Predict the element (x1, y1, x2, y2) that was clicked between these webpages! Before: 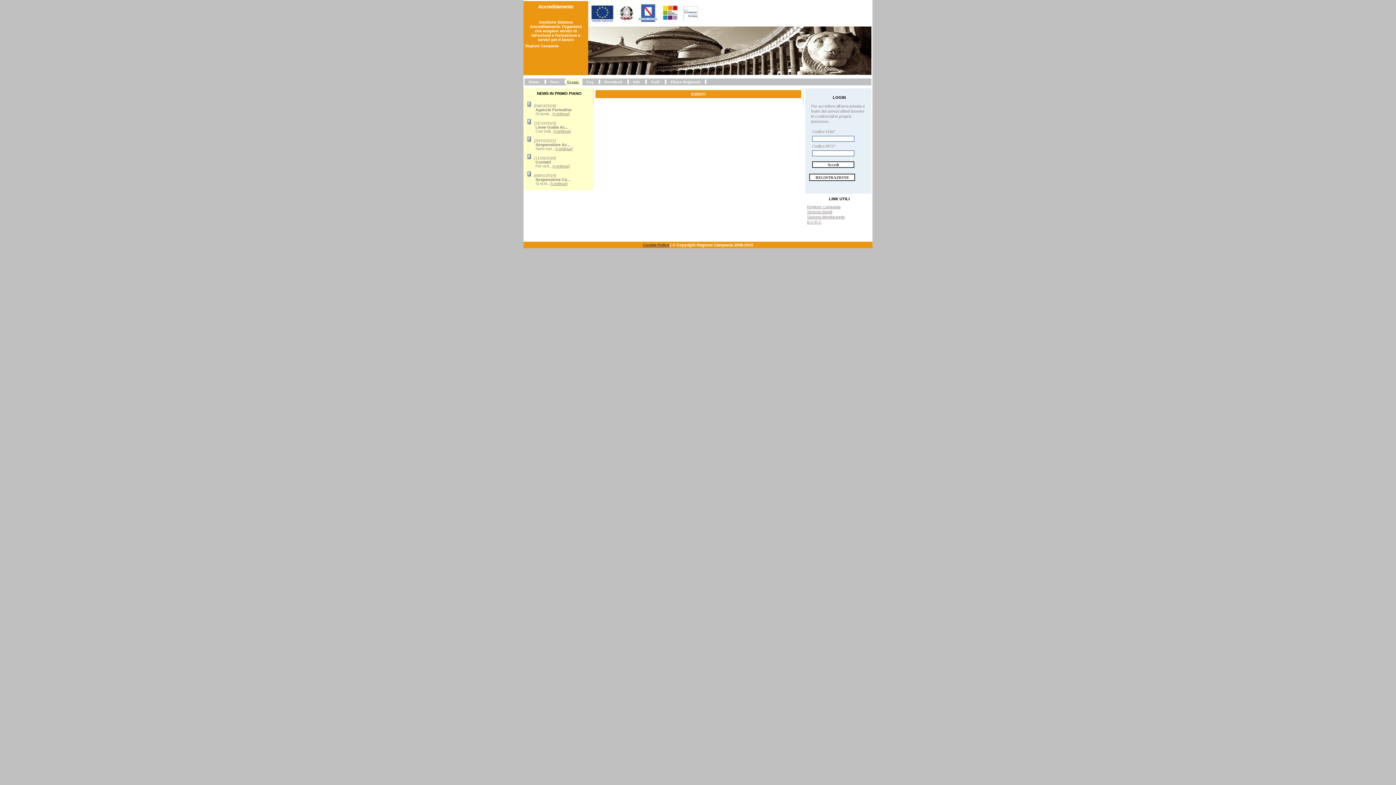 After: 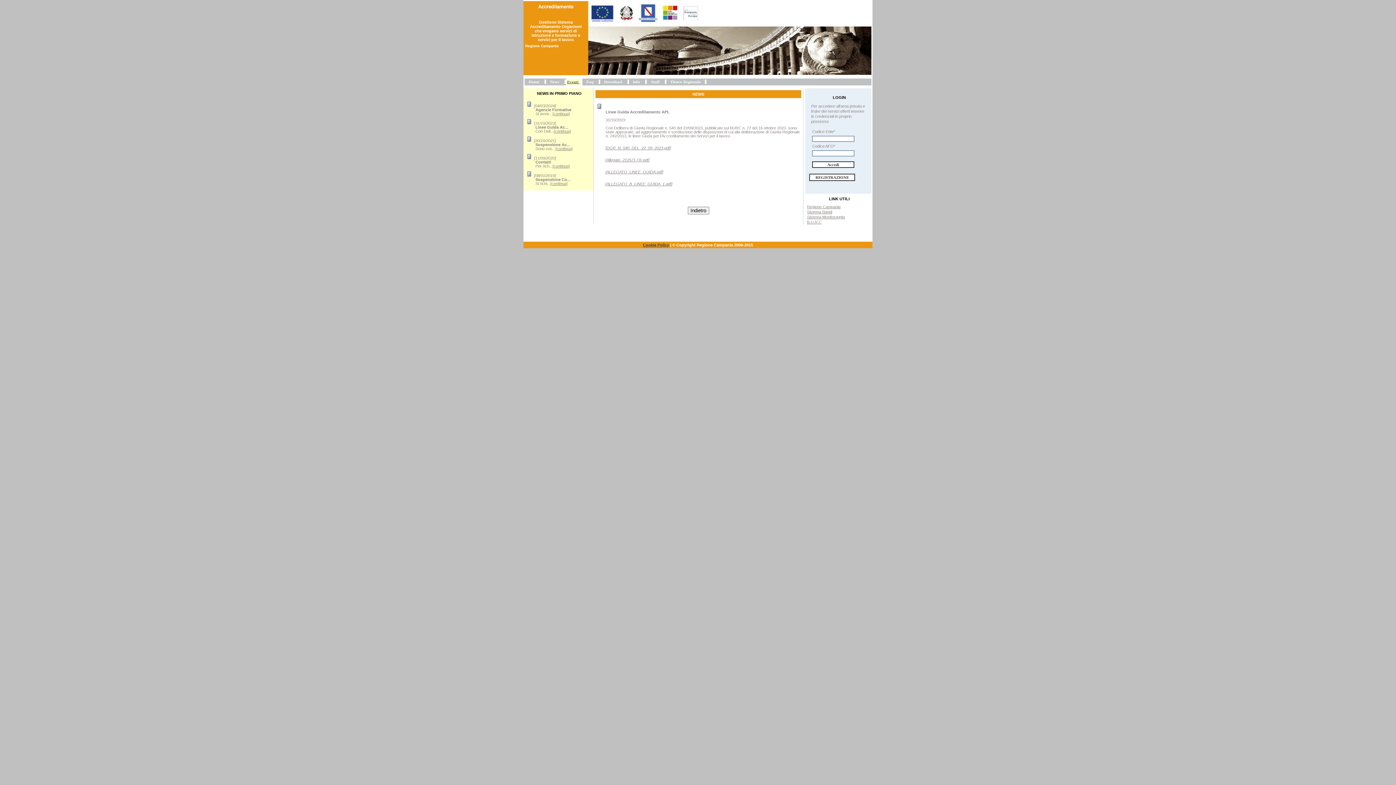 Action: bbox: (553, 128, 570, 133) label: [continua]